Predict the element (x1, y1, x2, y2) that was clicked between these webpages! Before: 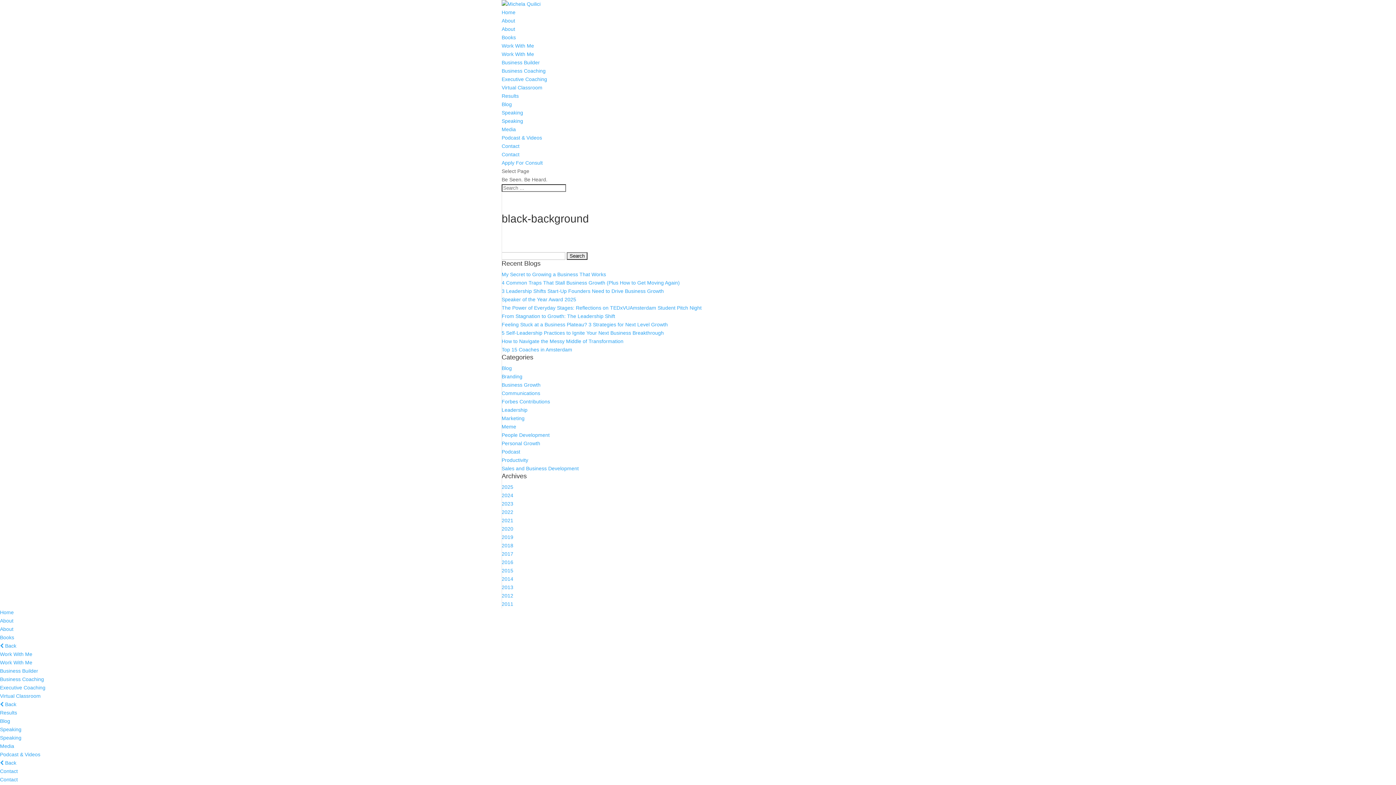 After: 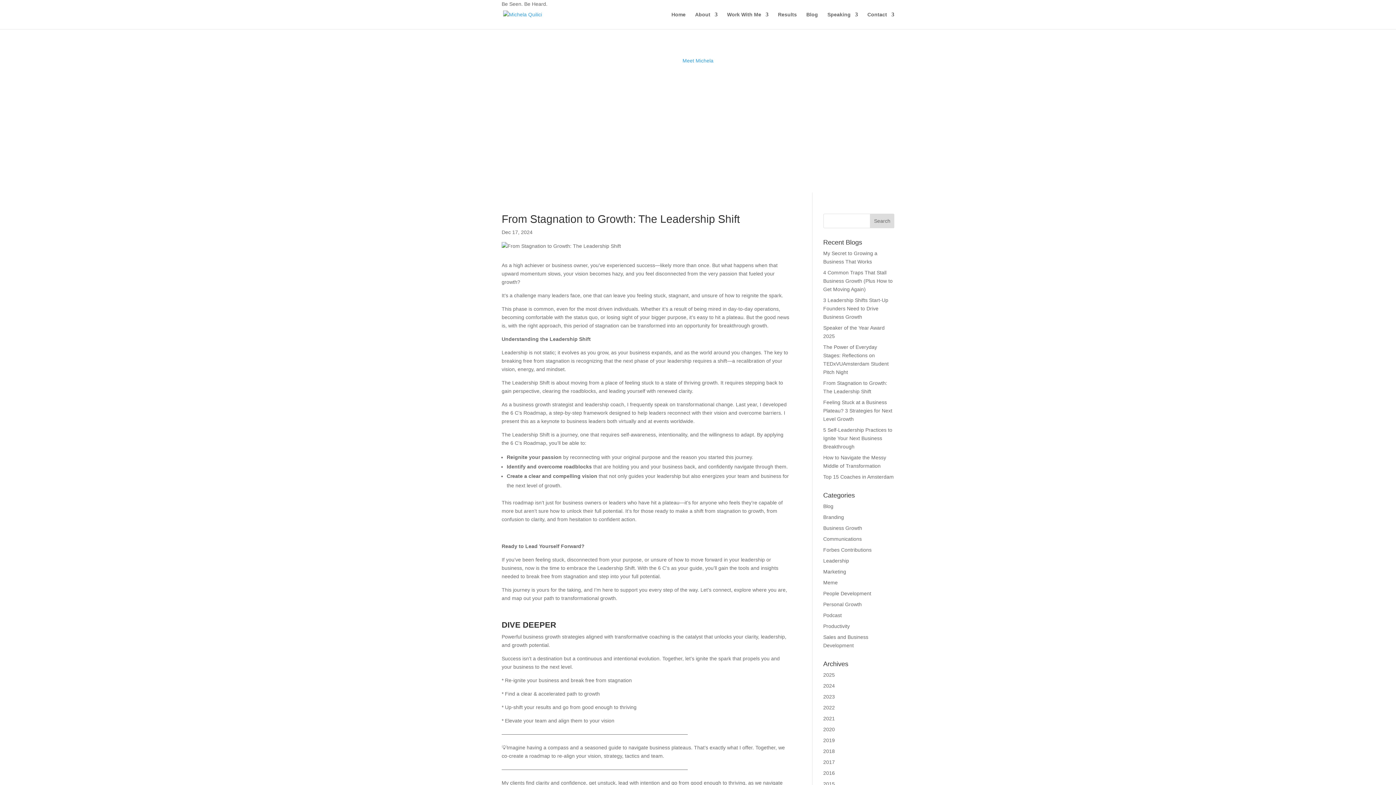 Action: label: From Stagnation to Growth: The Leadership Shift bbox: (501, 313, 615, 319)